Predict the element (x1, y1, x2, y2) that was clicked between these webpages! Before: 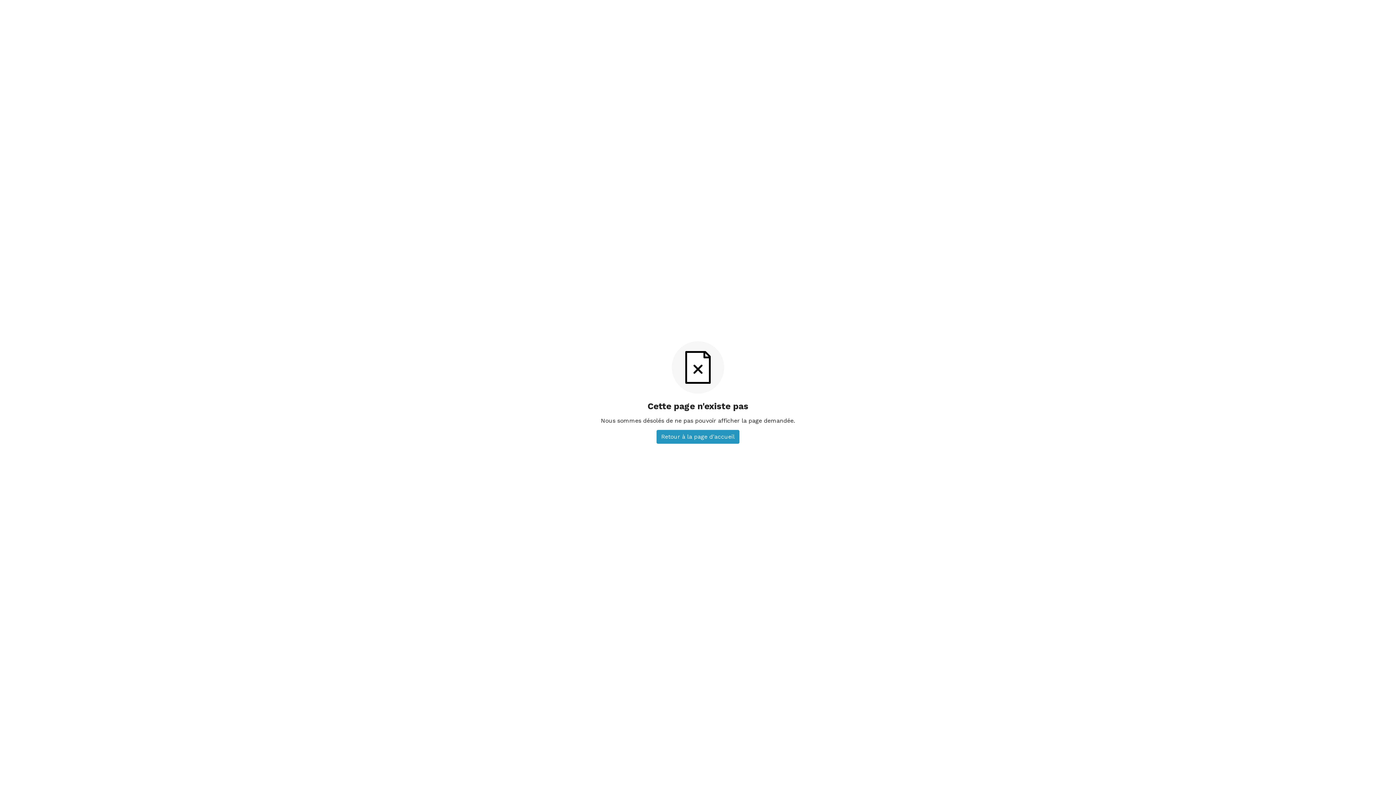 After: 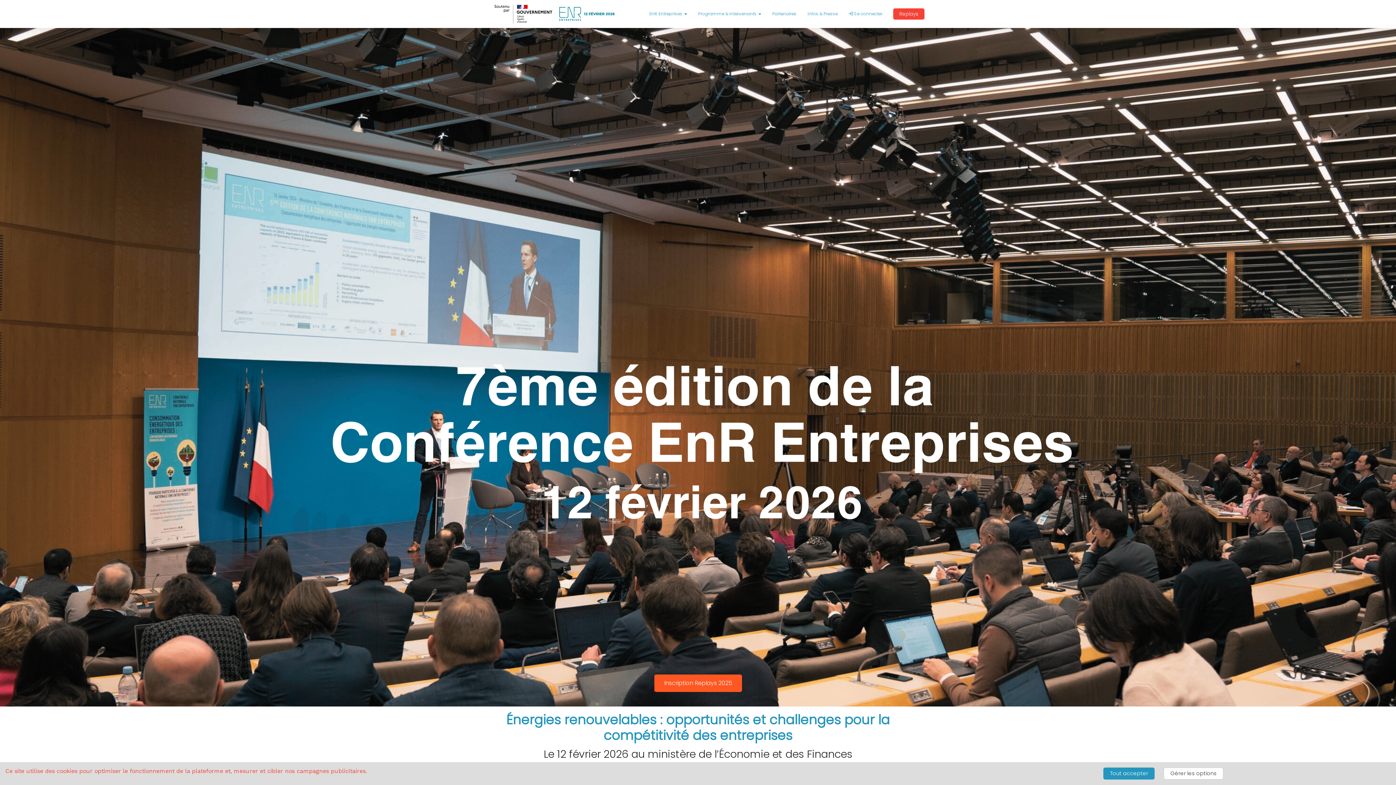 Action: bbox: (656, 430, 739, 443) label: Retour à la page d'accueil